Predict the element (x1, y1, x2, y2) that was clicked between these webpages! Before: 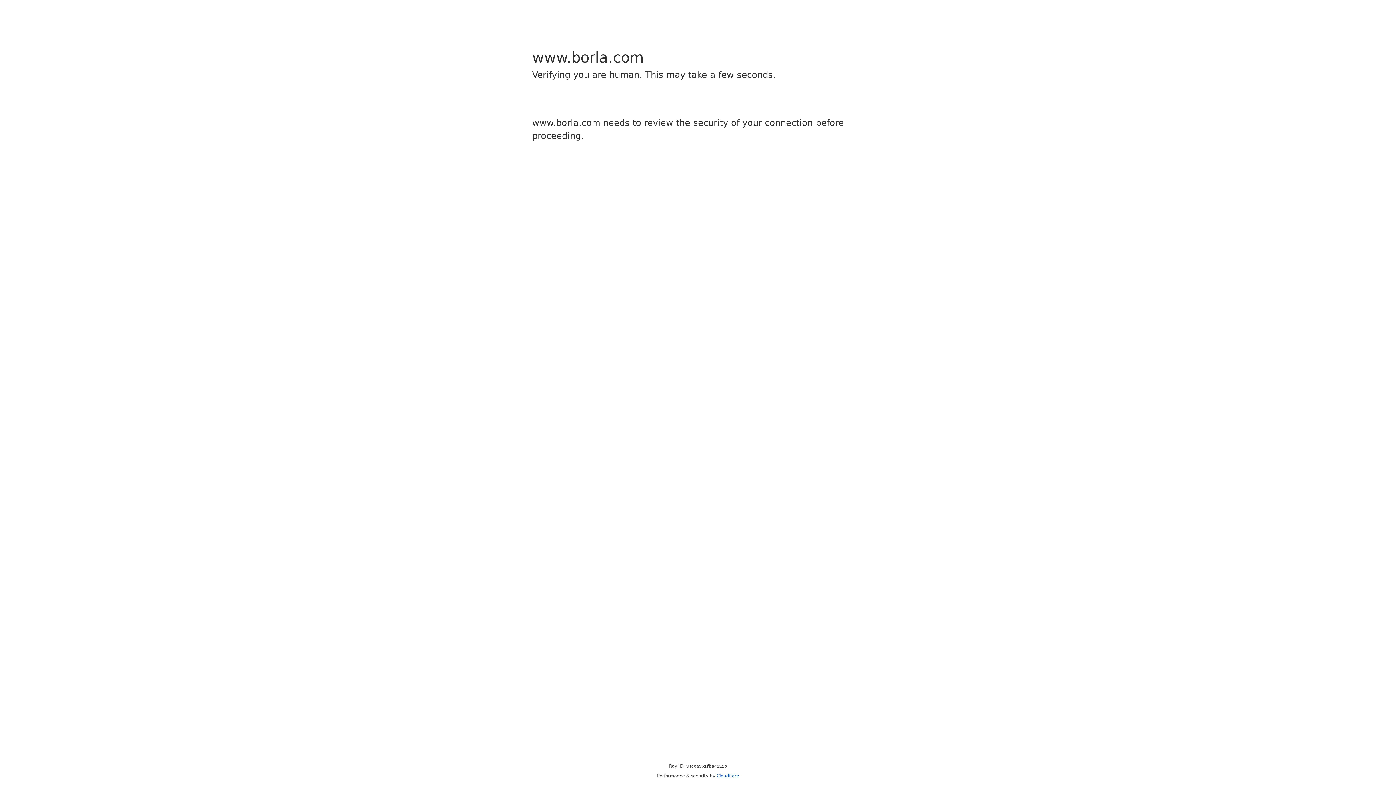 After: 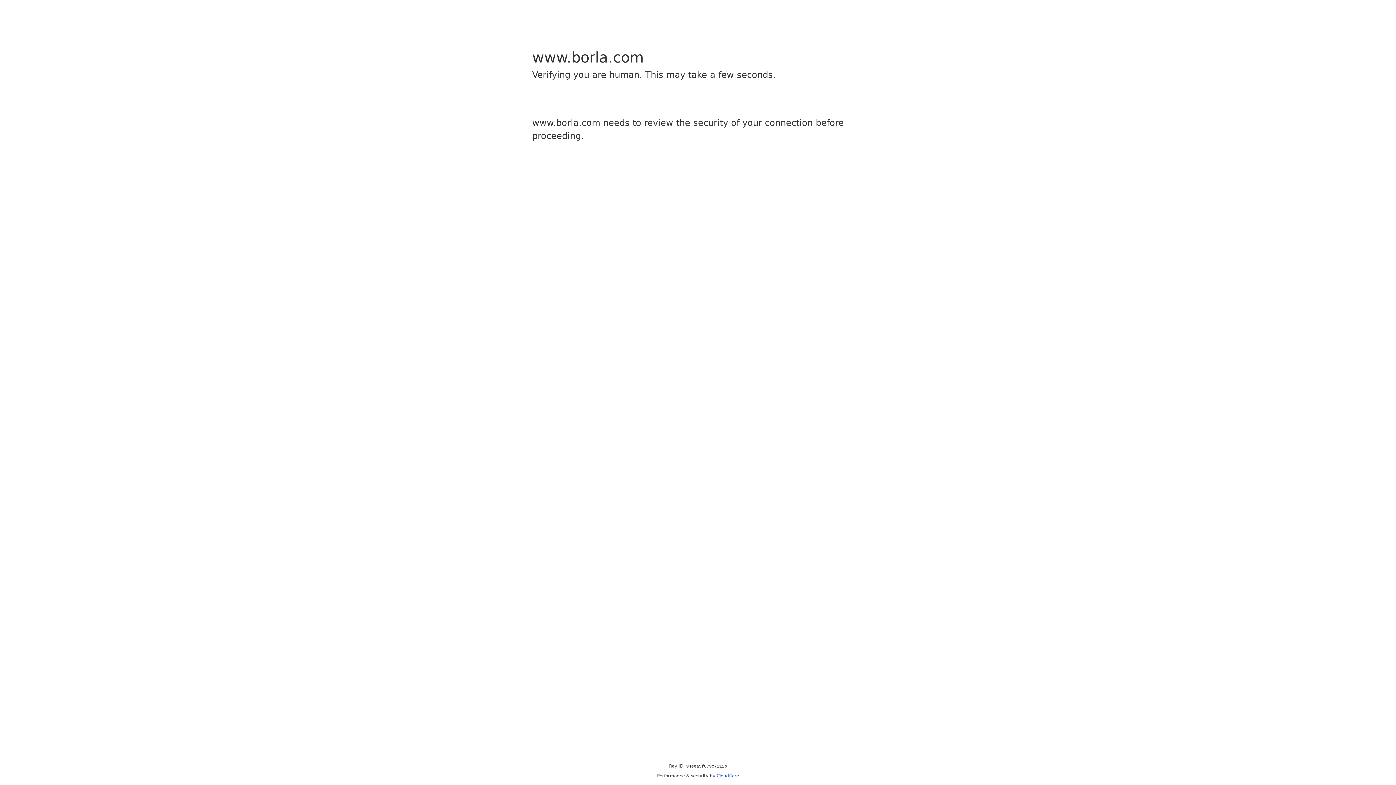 Action: label: Cloudflare bbox: (716, 773, 739, 778)